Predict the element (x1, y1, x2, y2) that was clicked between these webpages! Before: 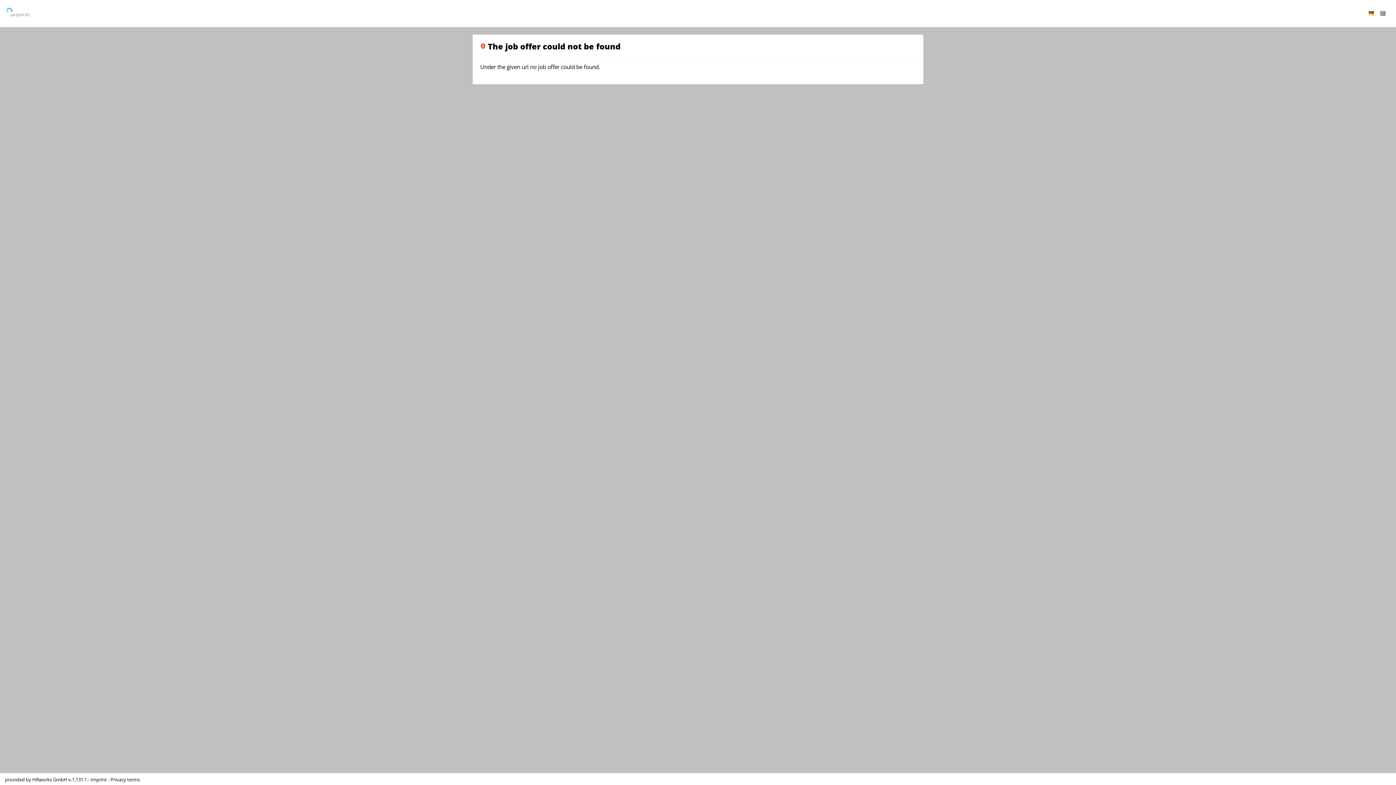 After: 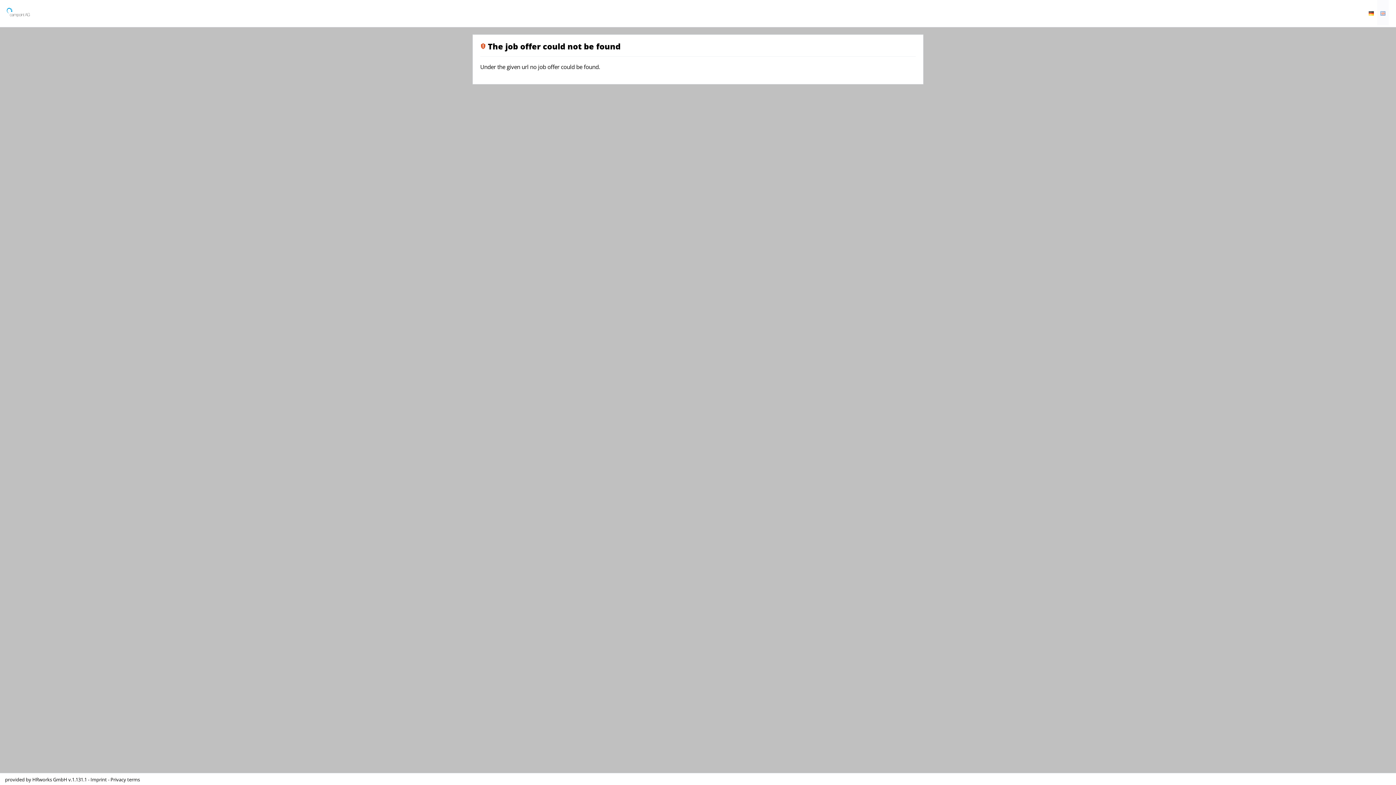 Action: bbox: (1377, 0, 1389, 25)